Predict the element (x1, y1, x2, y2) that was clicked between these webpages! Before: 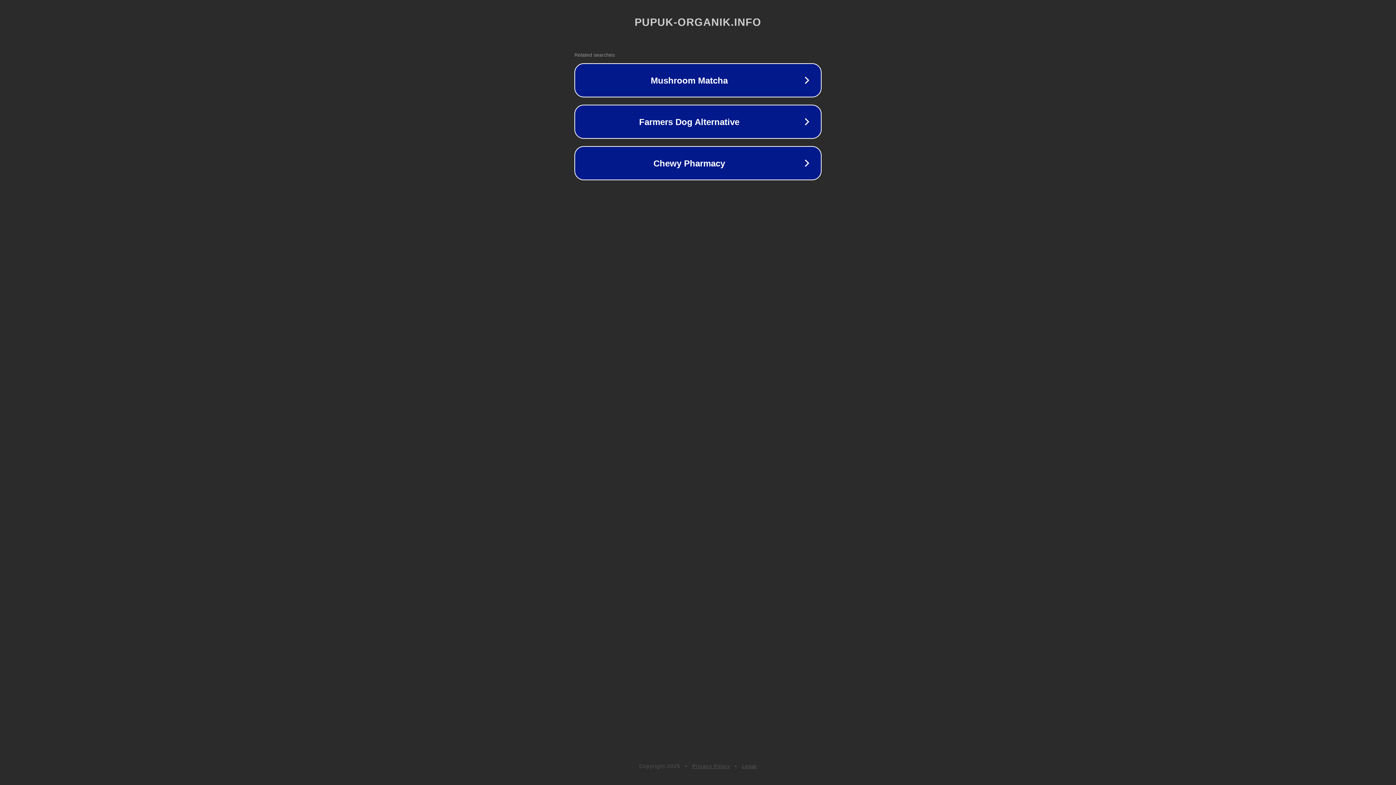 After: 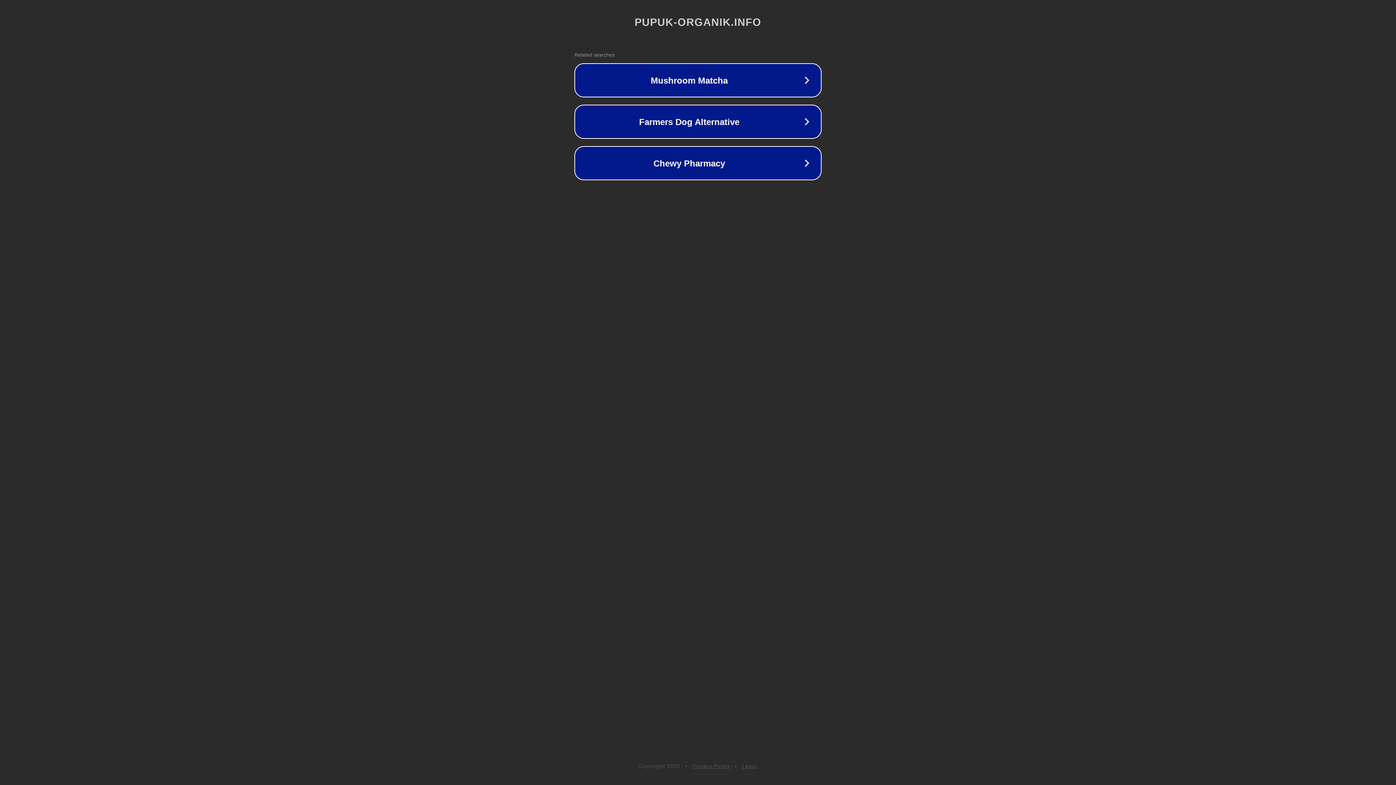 Action: bbox: (742, 763, 757, 769) label: Legal